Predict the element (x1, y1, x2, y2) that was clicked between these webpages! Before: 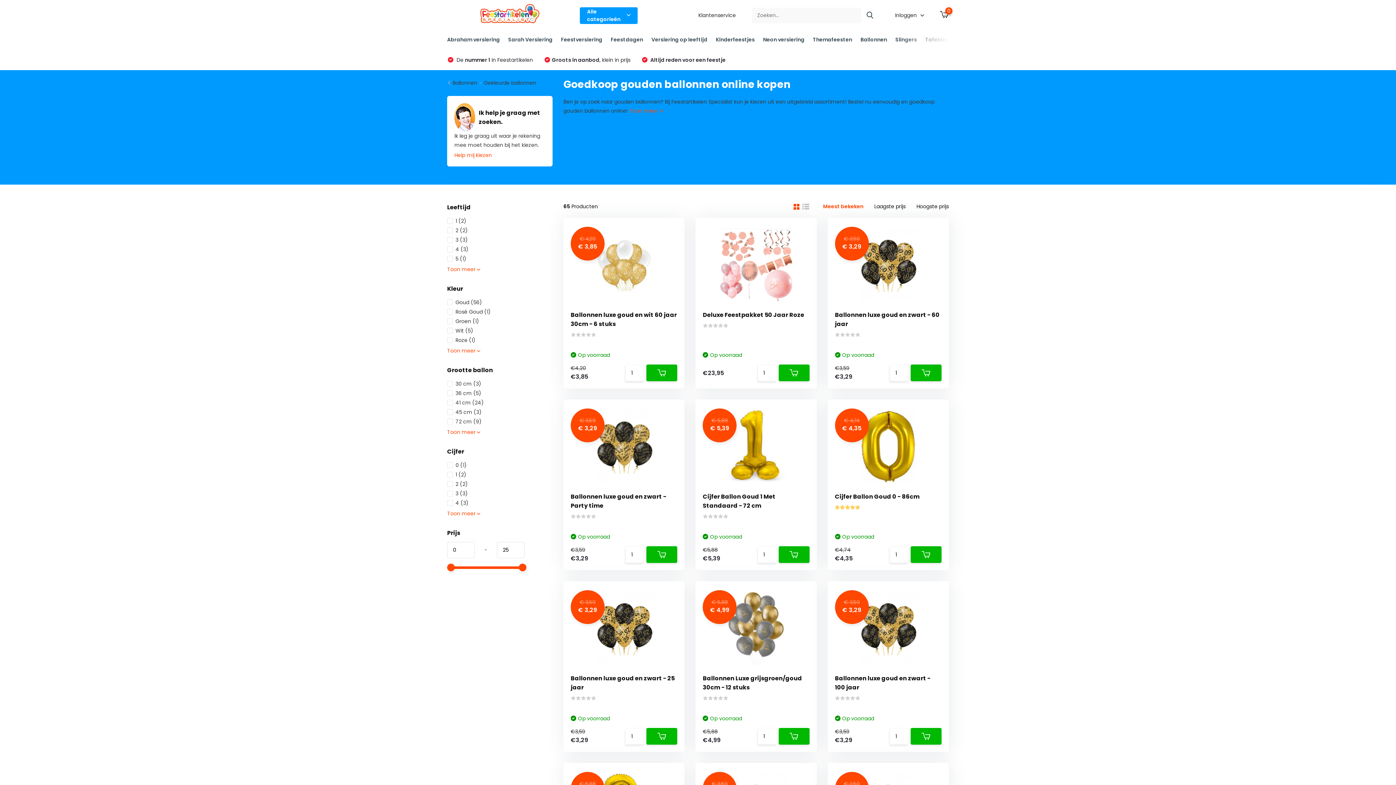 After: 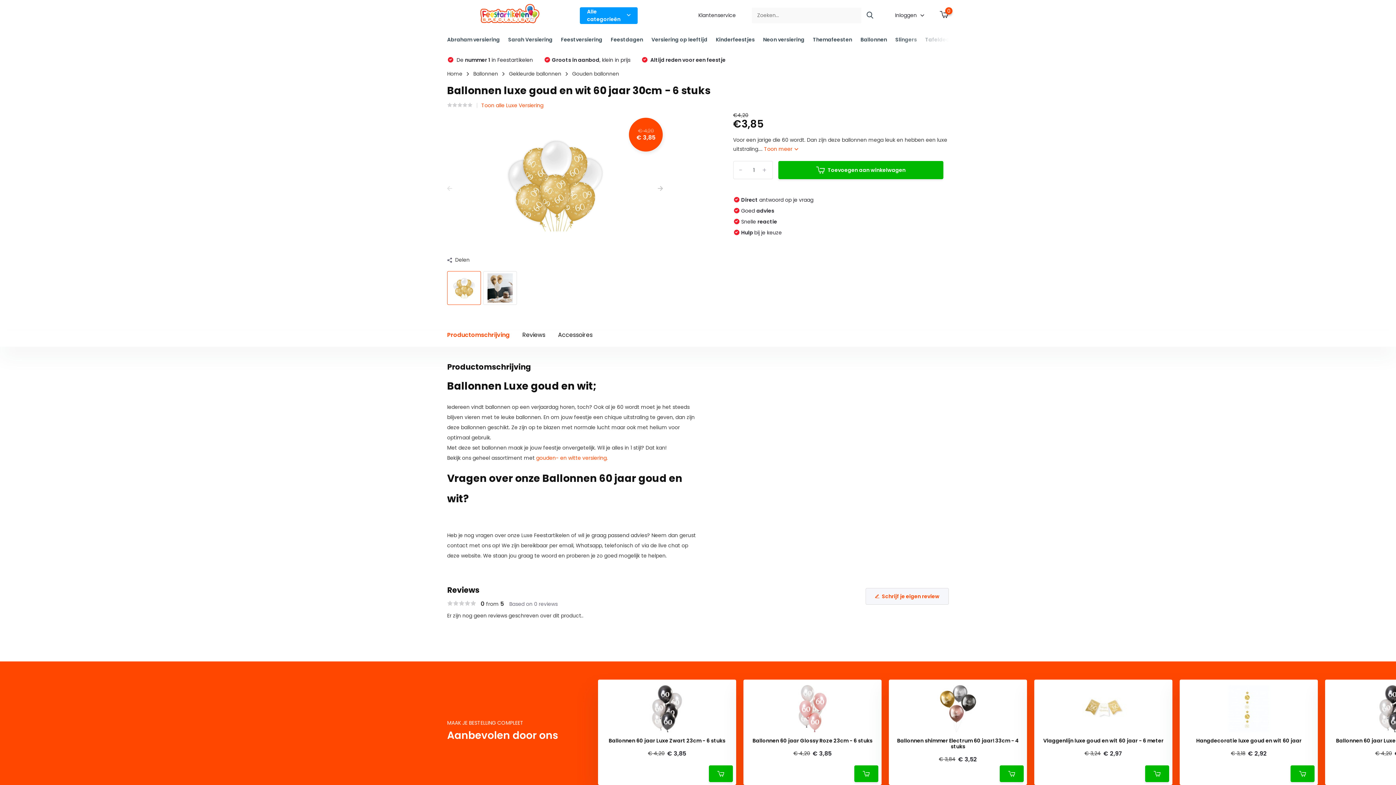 Action: label: € 4,20
€ 3,85 bbox: (570, 228, 677, 301)